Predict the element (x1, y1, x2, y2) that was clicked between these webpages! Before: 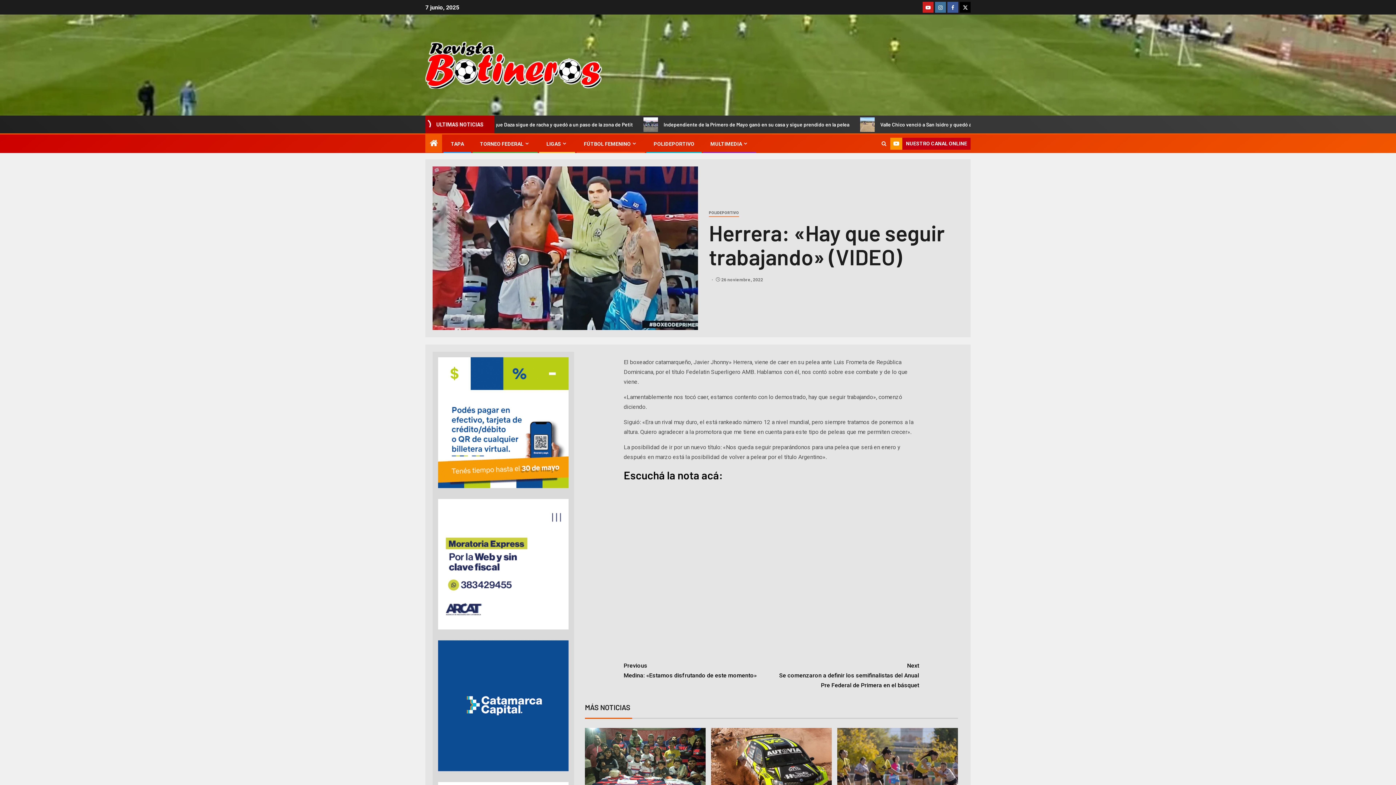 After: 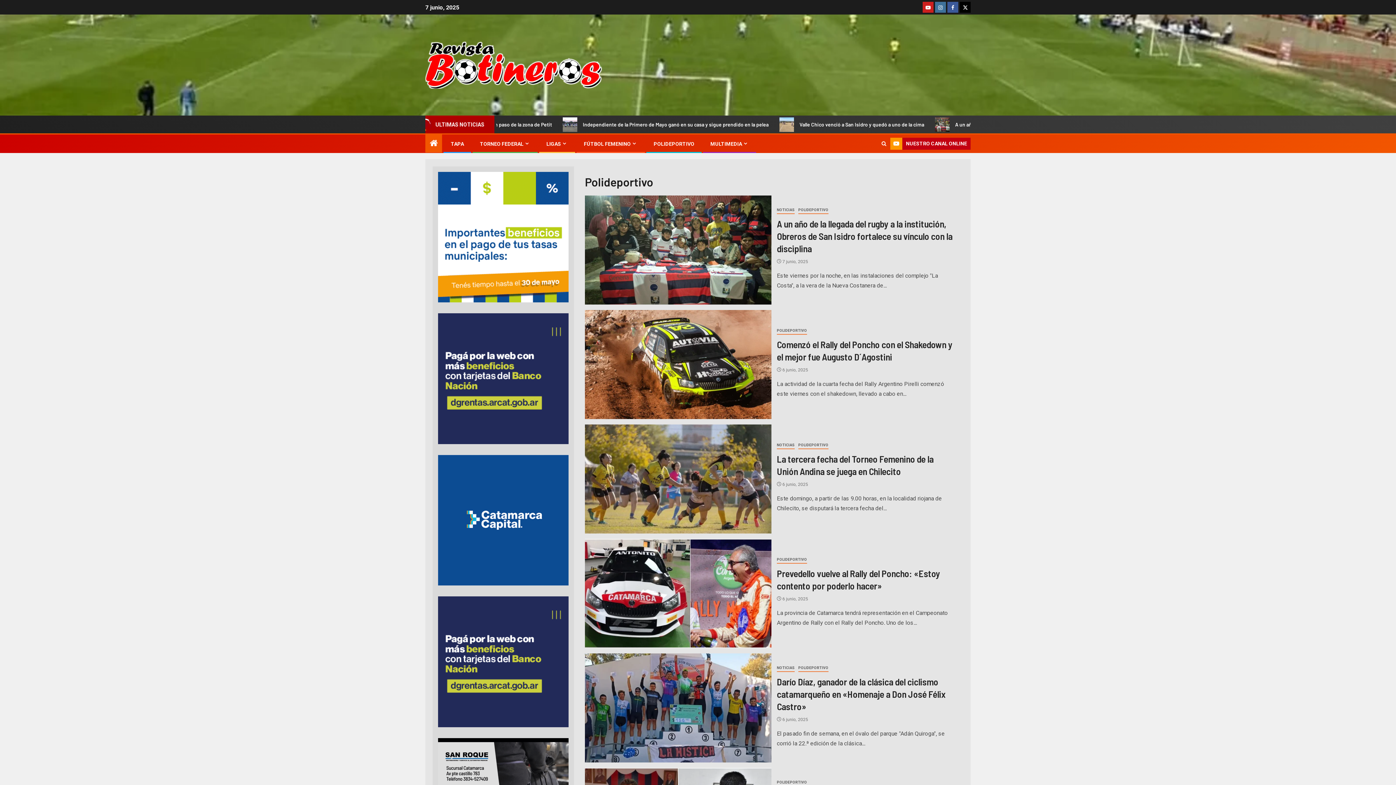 Action: bbox: (709, 209, 739, 217) label: Polideportivo